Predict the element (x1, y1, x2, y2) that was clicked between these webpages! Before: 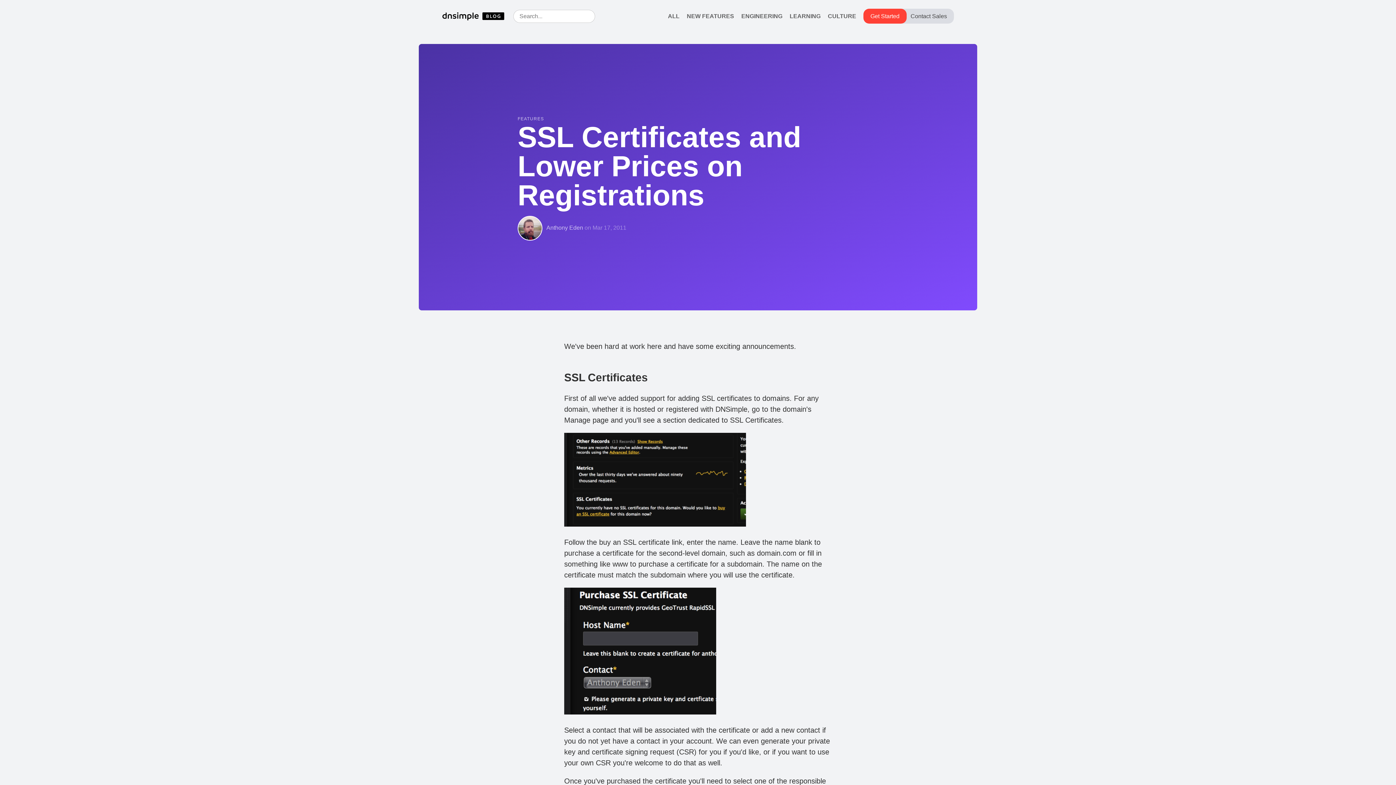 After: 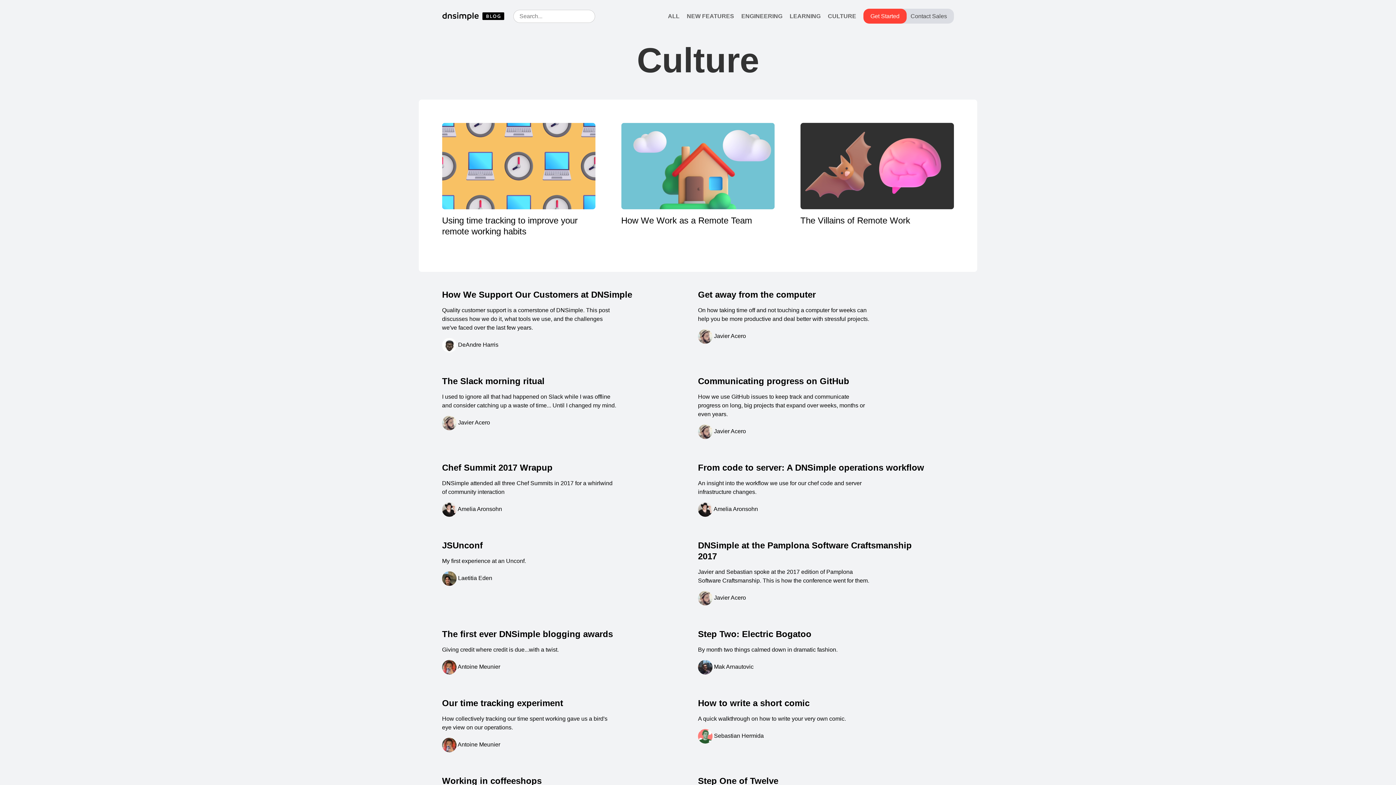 Action: bbox: (828, 13, 856, 19) label: CULTURE